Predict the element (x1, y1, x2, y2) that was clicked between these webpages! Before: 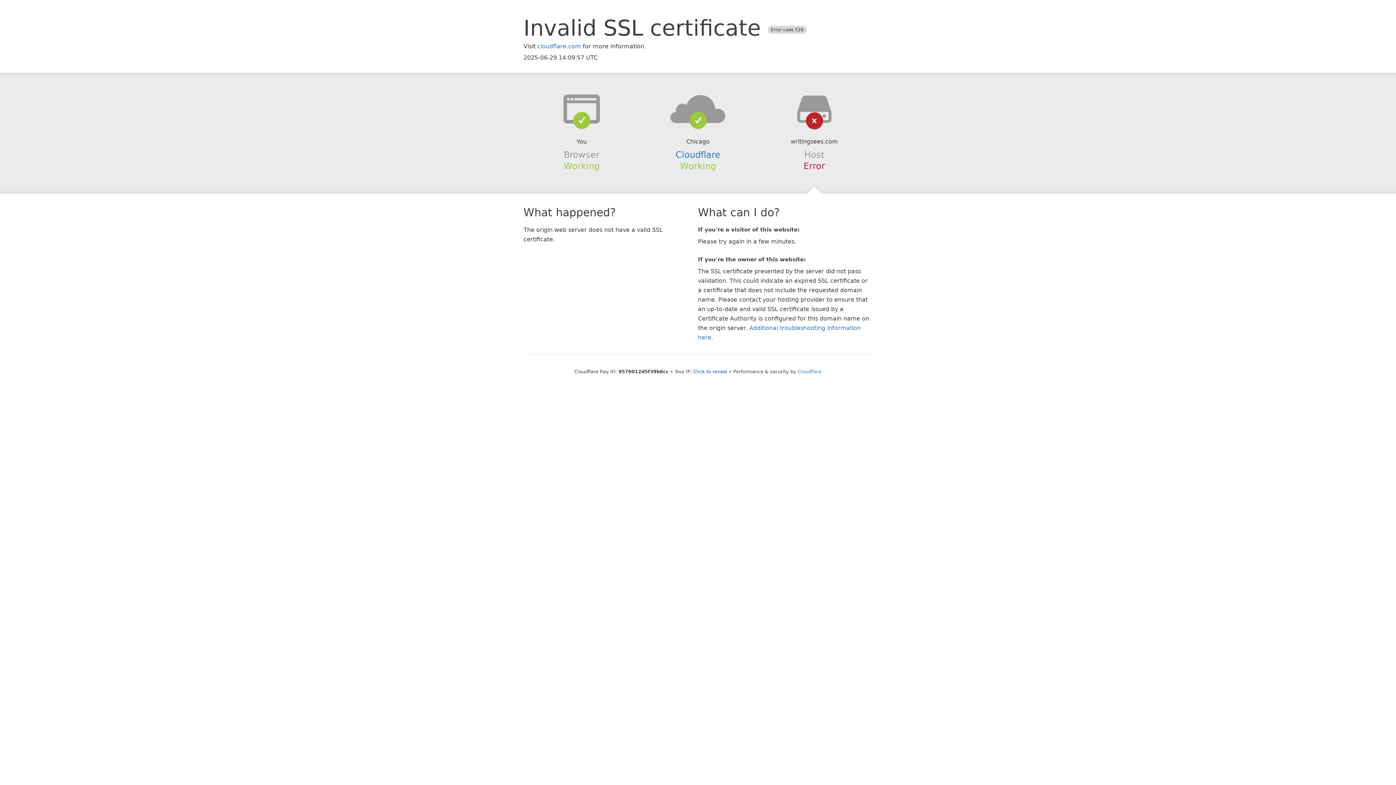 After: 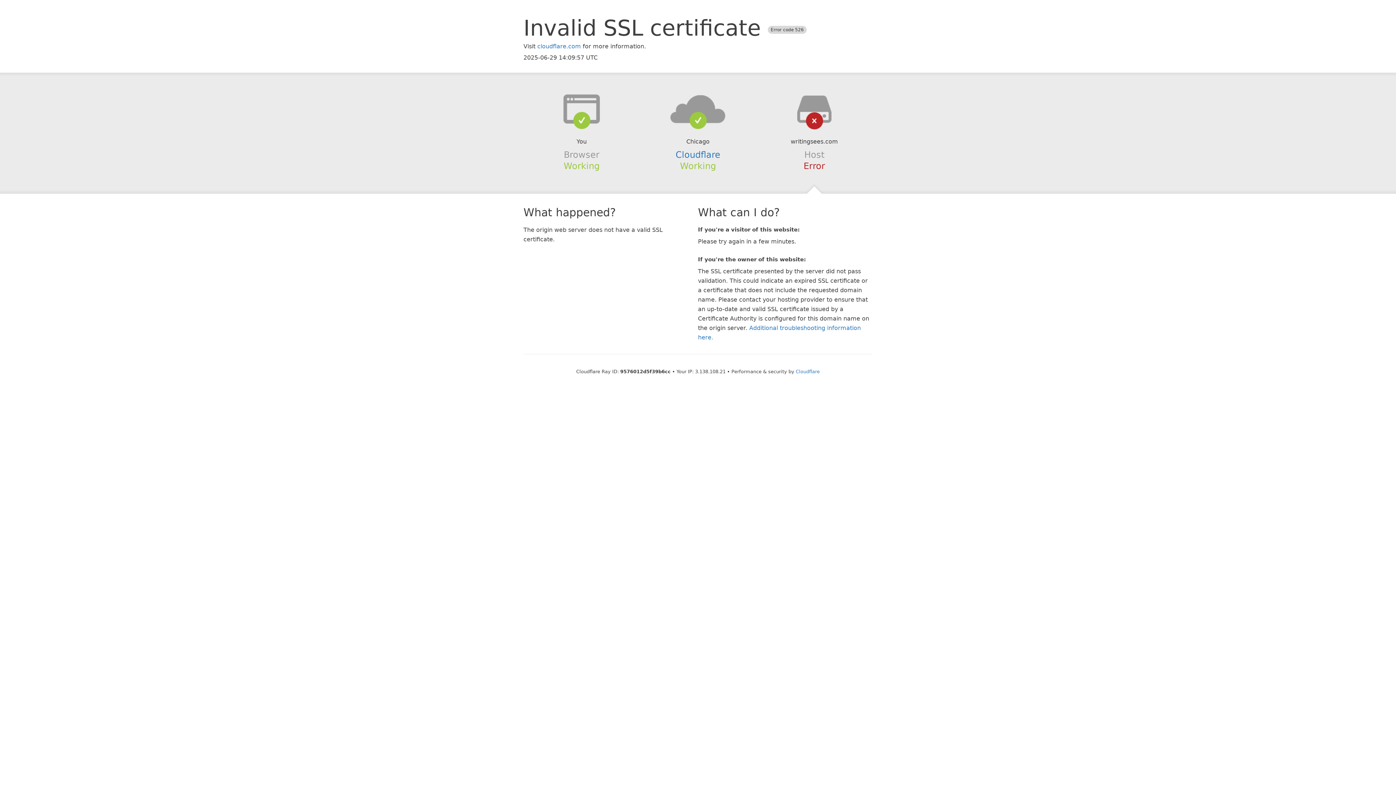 Action: bbox: (693, 368, 727, 374) label: Click to reveal